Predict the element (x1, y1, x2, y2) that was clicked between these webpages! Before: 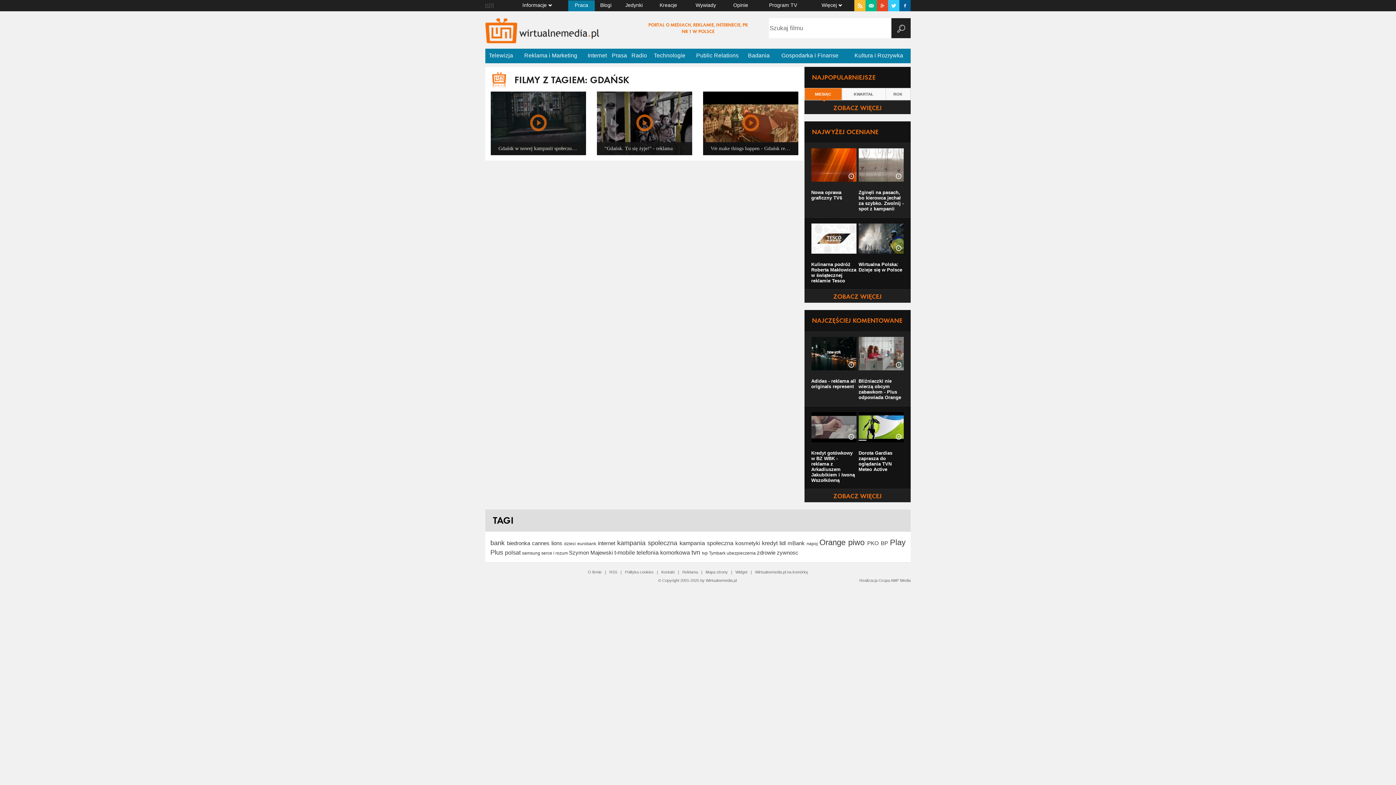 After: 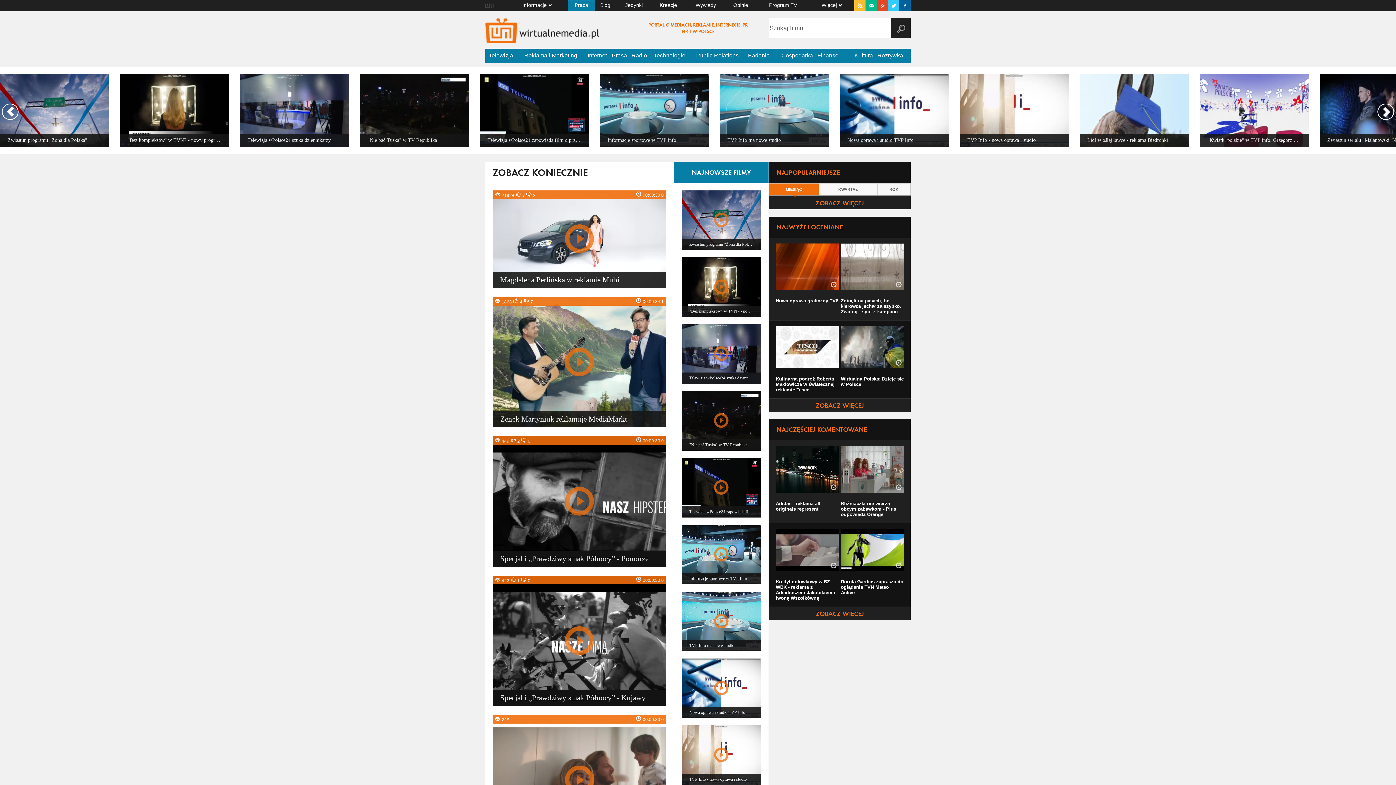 Action: label: ZOBACZ WIĘCEJ bbox: (804, 101, 910, 114)